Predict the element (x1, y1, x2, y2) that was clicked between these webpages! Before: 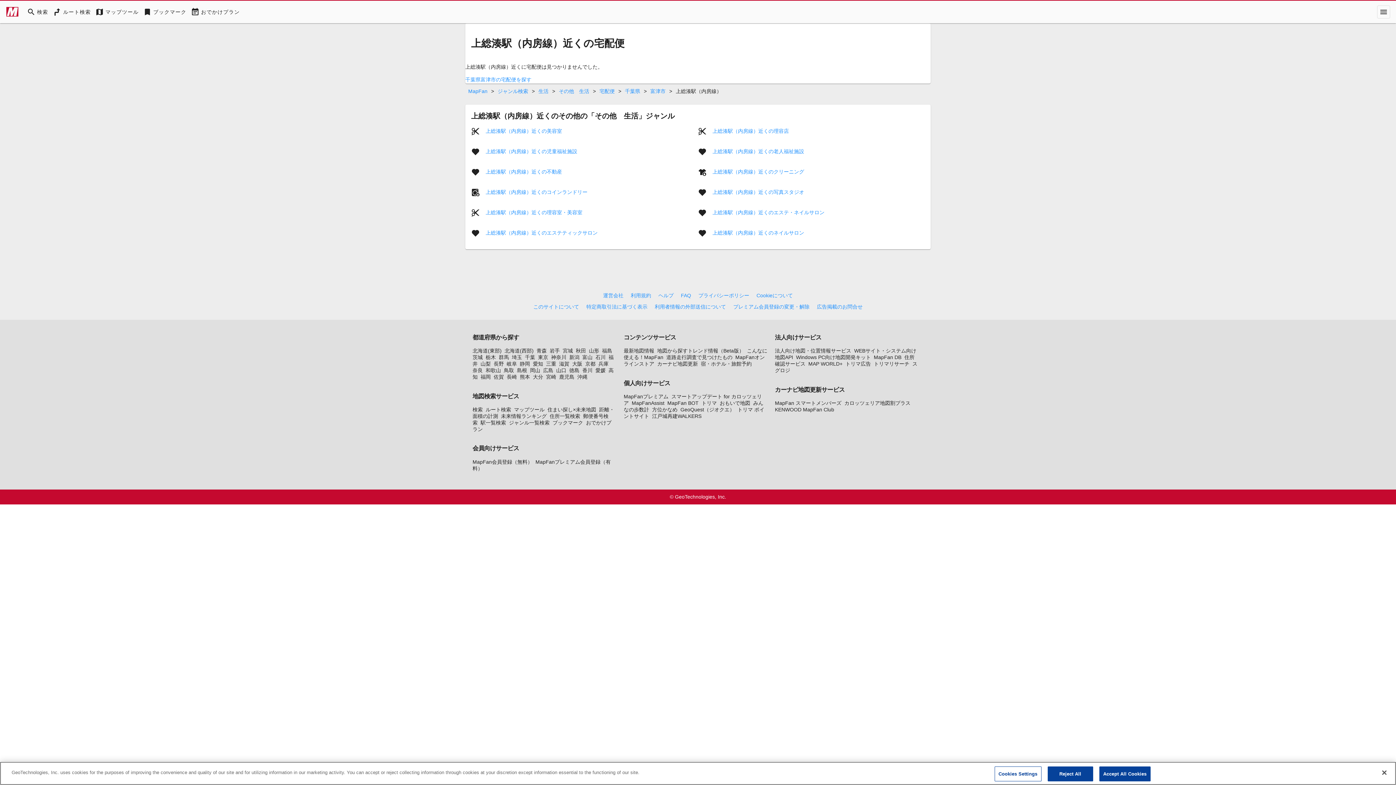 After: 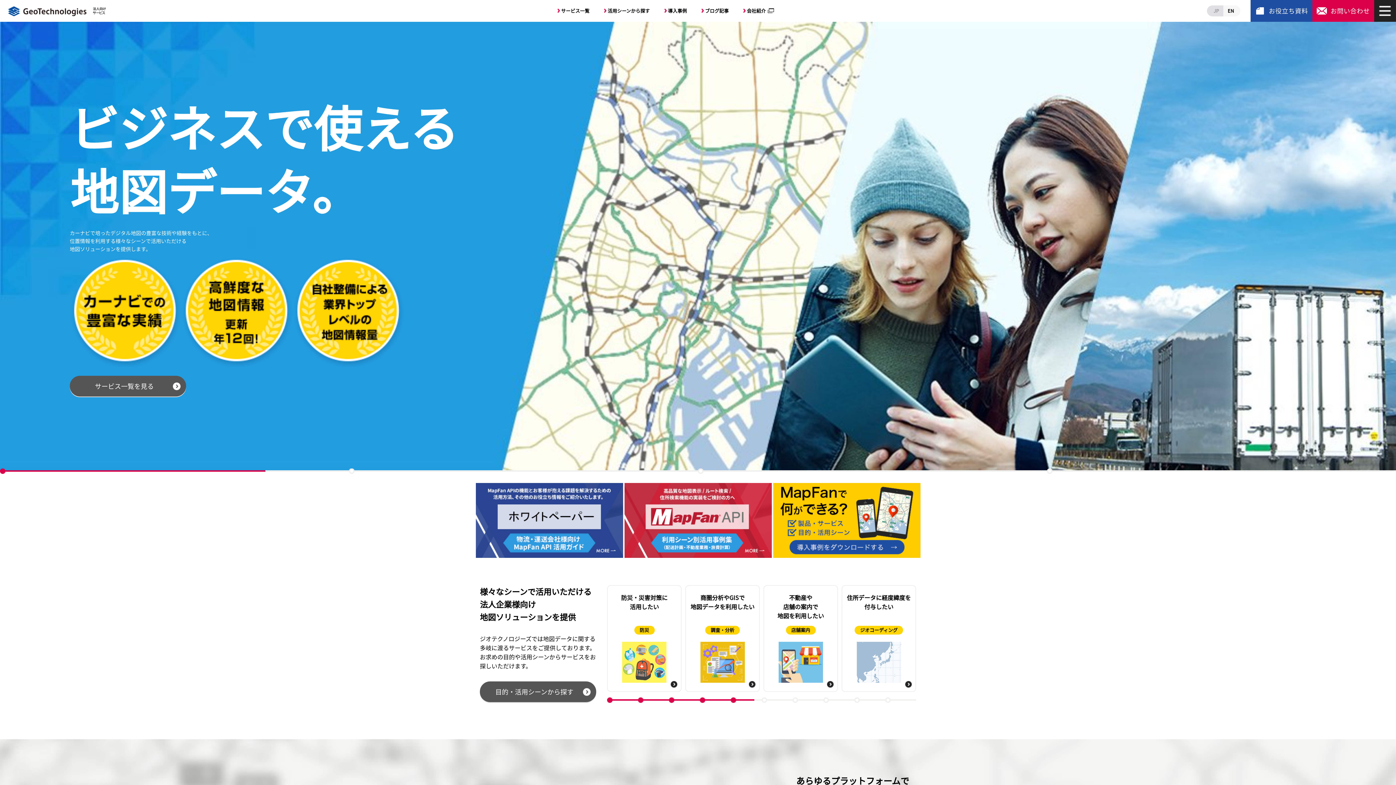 Action: label: 法人向け地図・位置情報サービス bbox: (775, 348, 851, 353)